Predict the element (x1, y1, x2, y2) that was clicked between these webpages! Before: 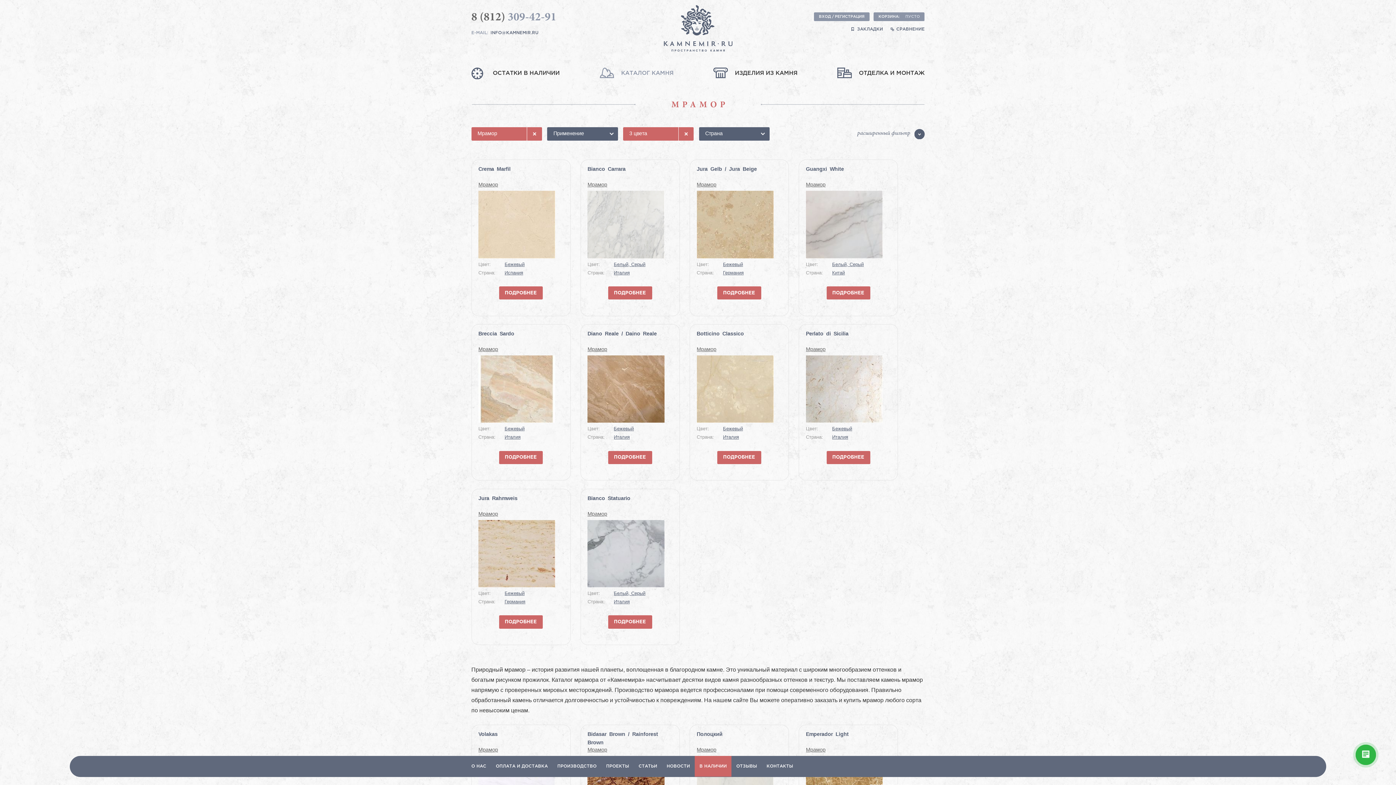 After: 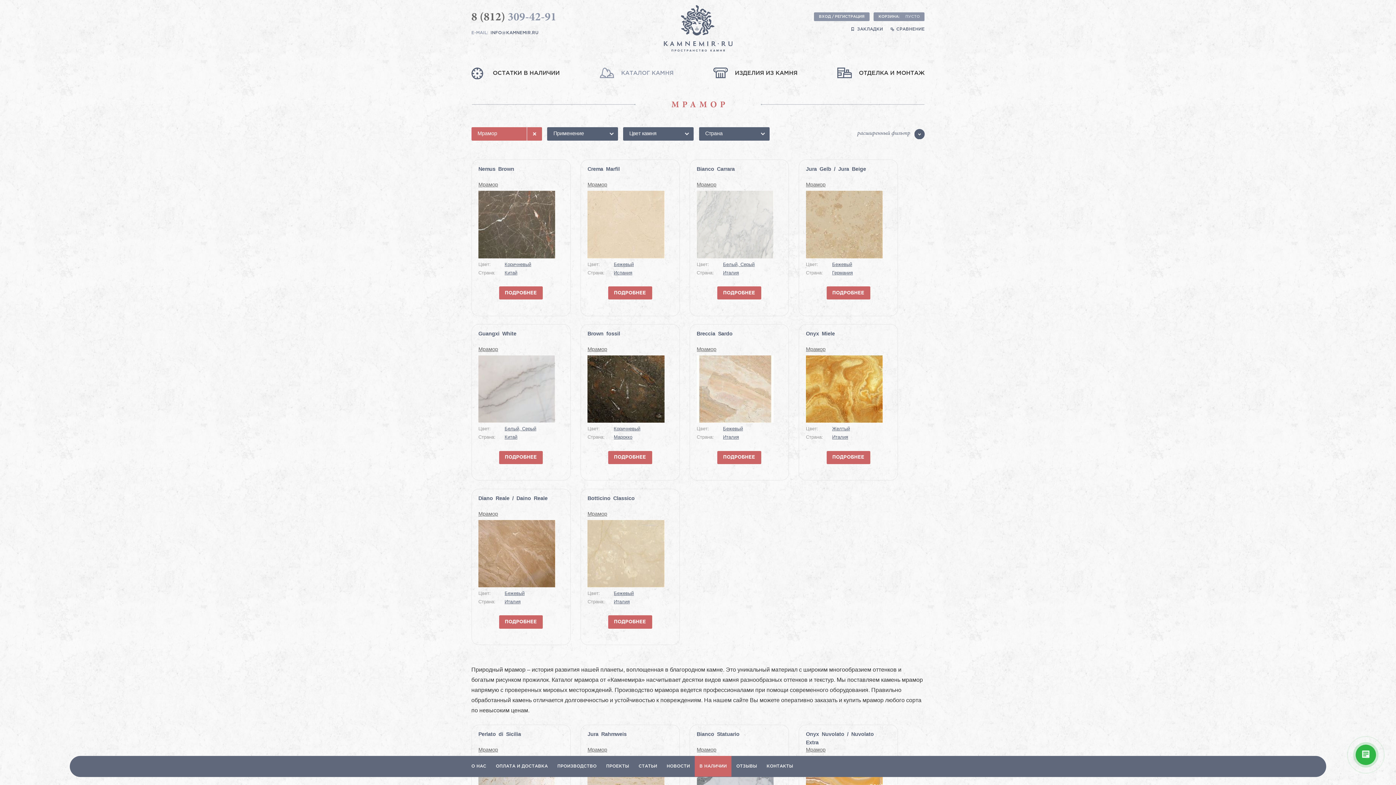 Action: bbox: (696, 747, 716, 753) label: Мрамор